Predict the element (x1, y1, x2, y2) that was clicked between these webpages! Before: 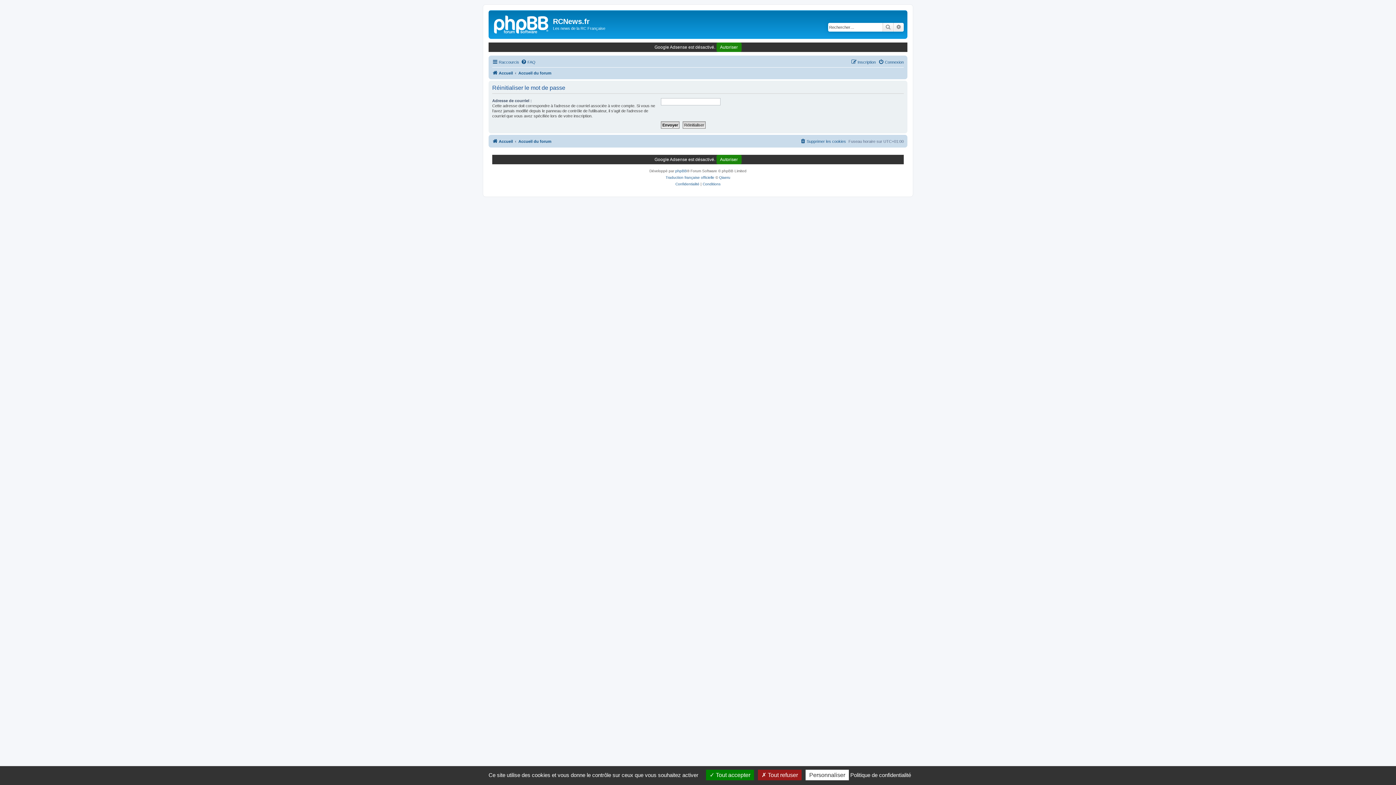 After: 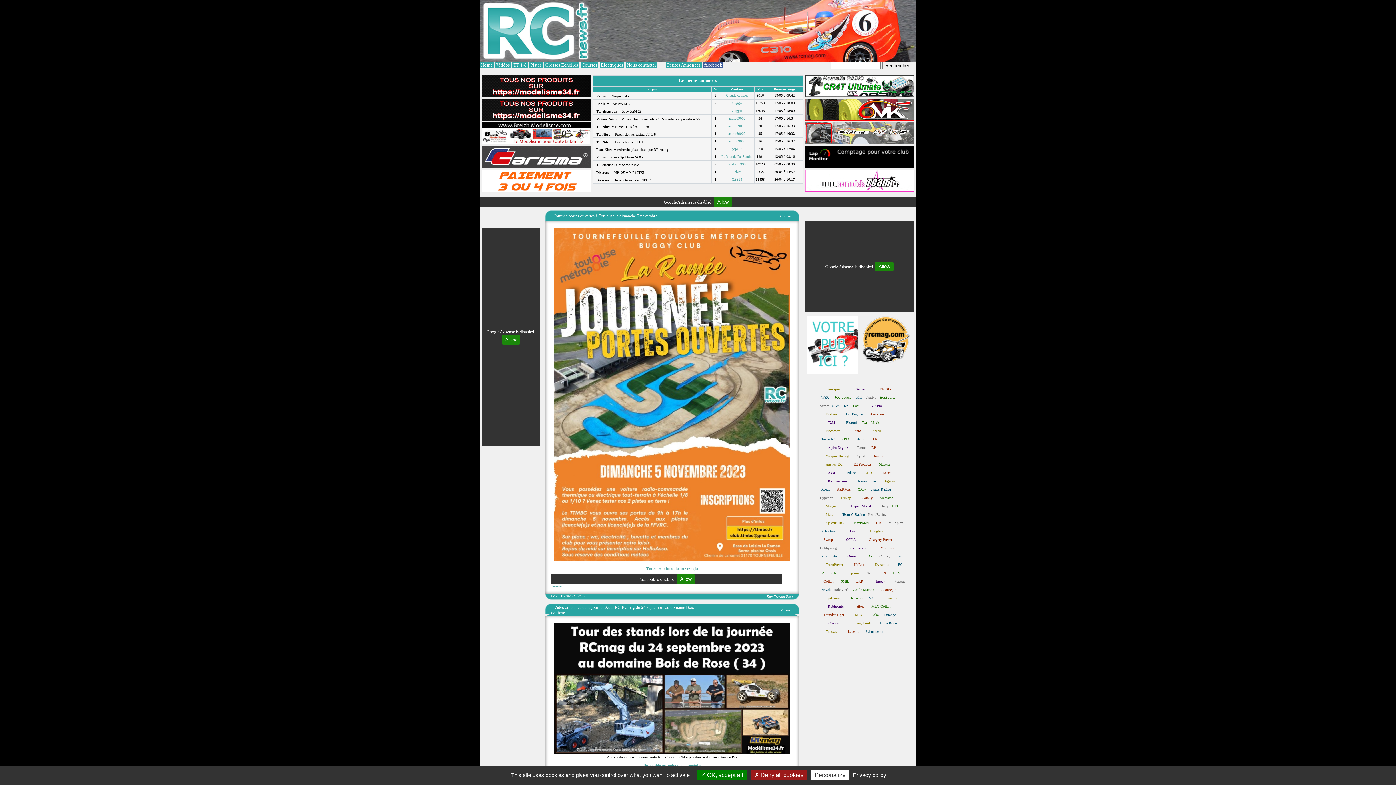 Action: bbox: (490, 12, 553, 35)